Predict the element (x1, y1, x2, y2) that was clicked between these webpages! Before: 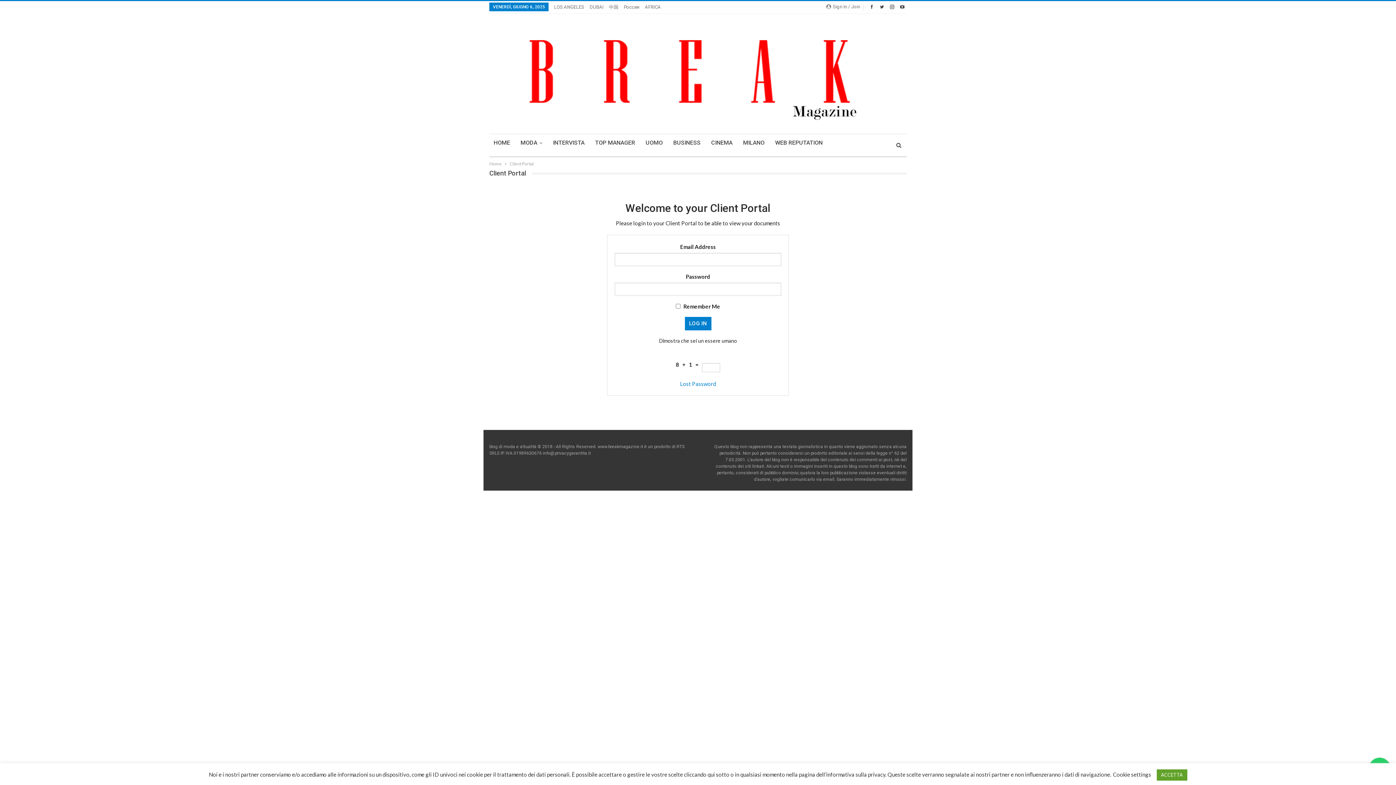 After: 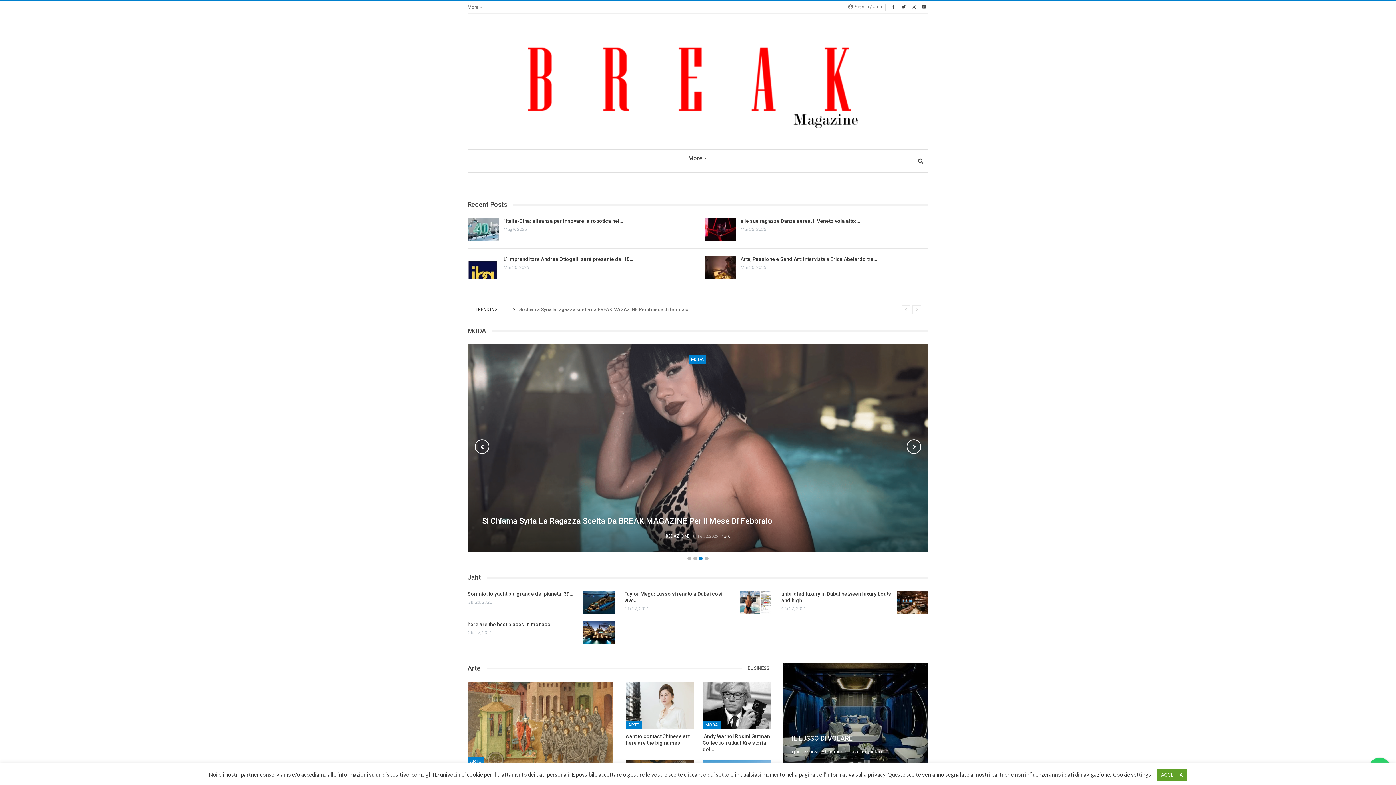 Action: label: HOME bbox: (489, 134, 514, 151)